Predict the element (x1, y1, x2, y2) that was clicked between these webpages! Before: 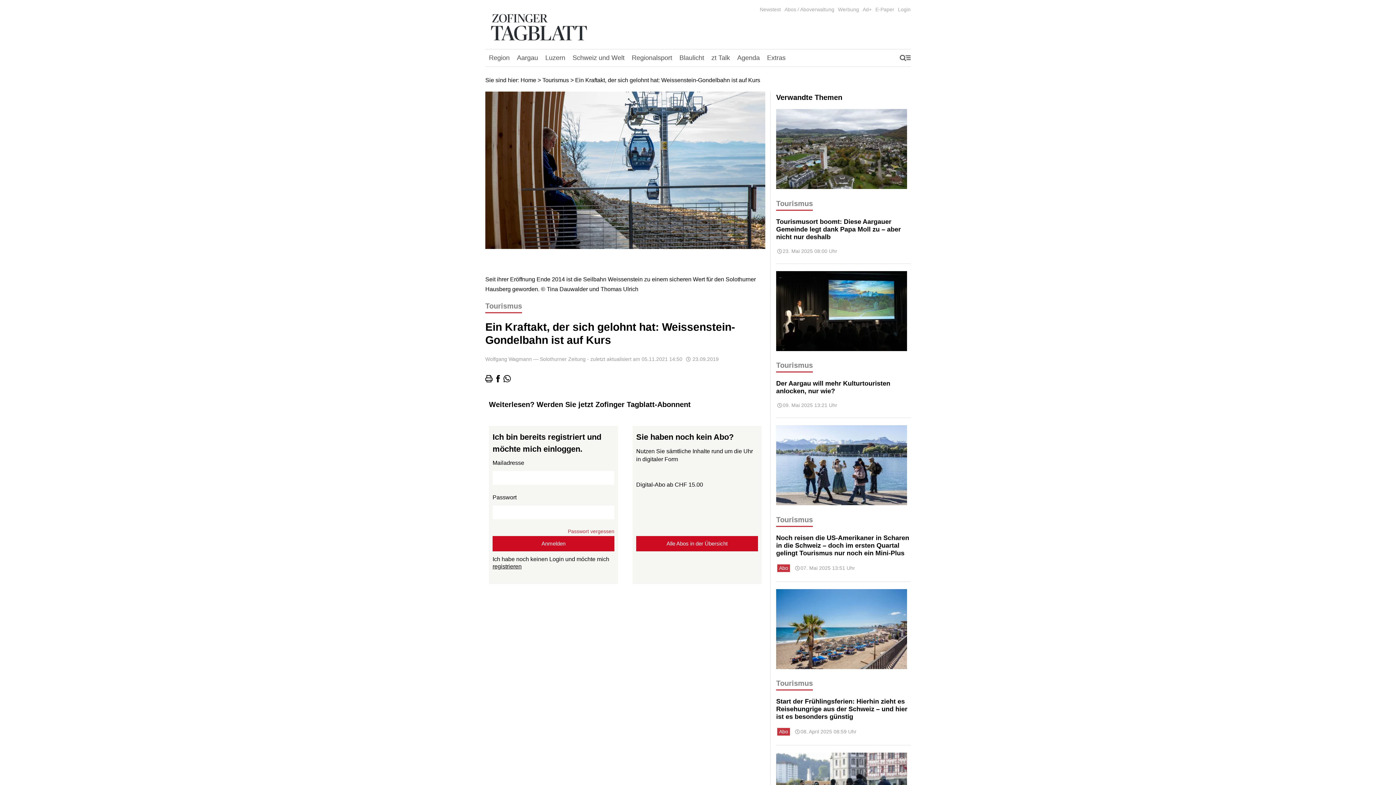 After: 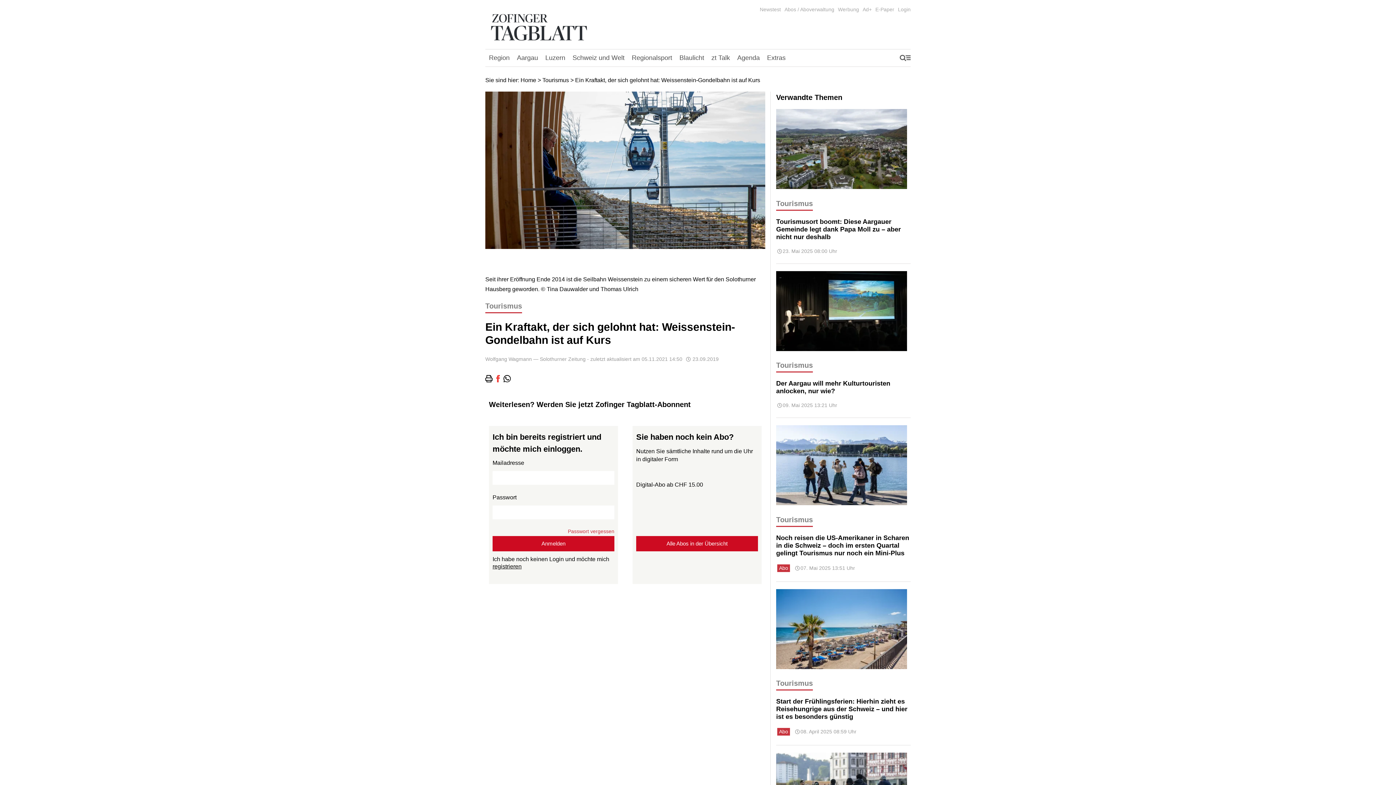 Action: bbox: (494, 375, 501, 382)